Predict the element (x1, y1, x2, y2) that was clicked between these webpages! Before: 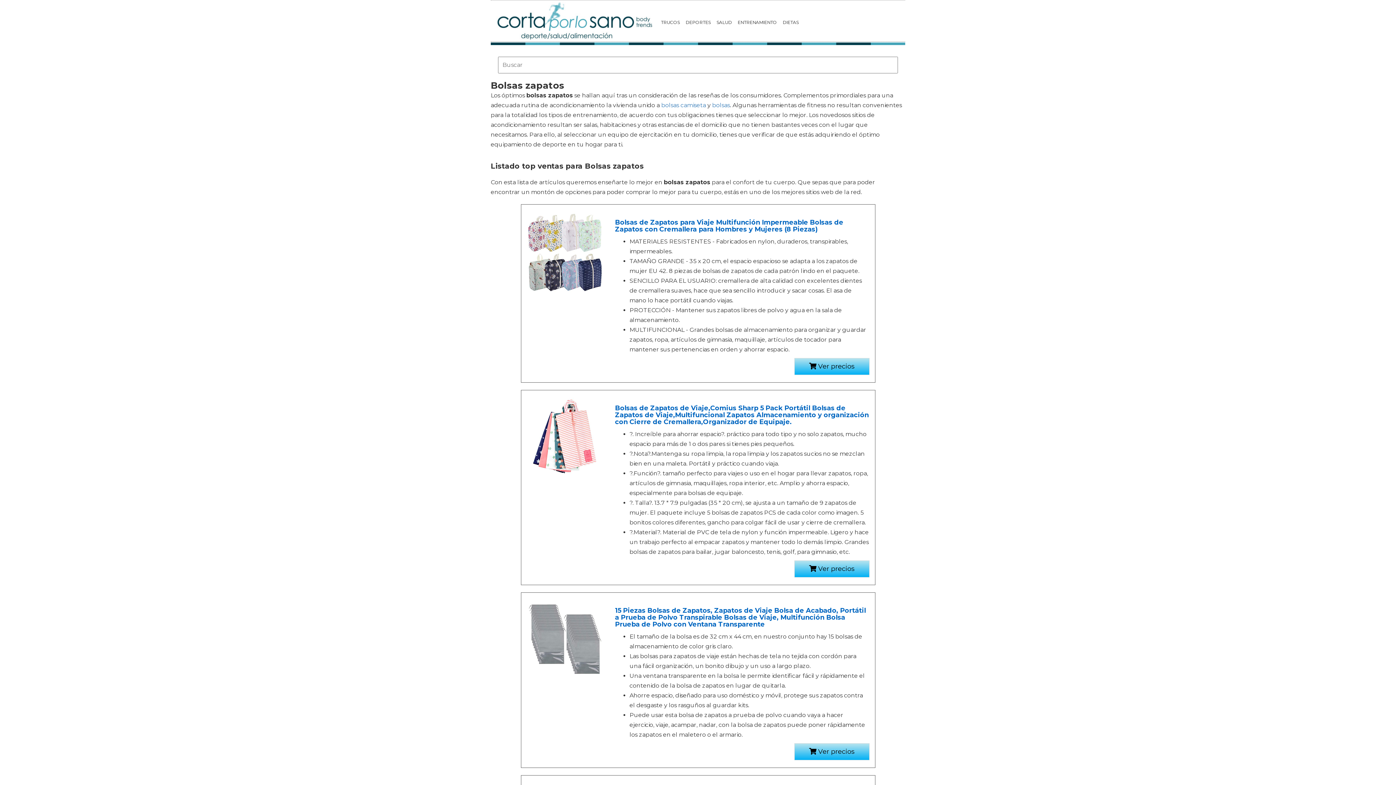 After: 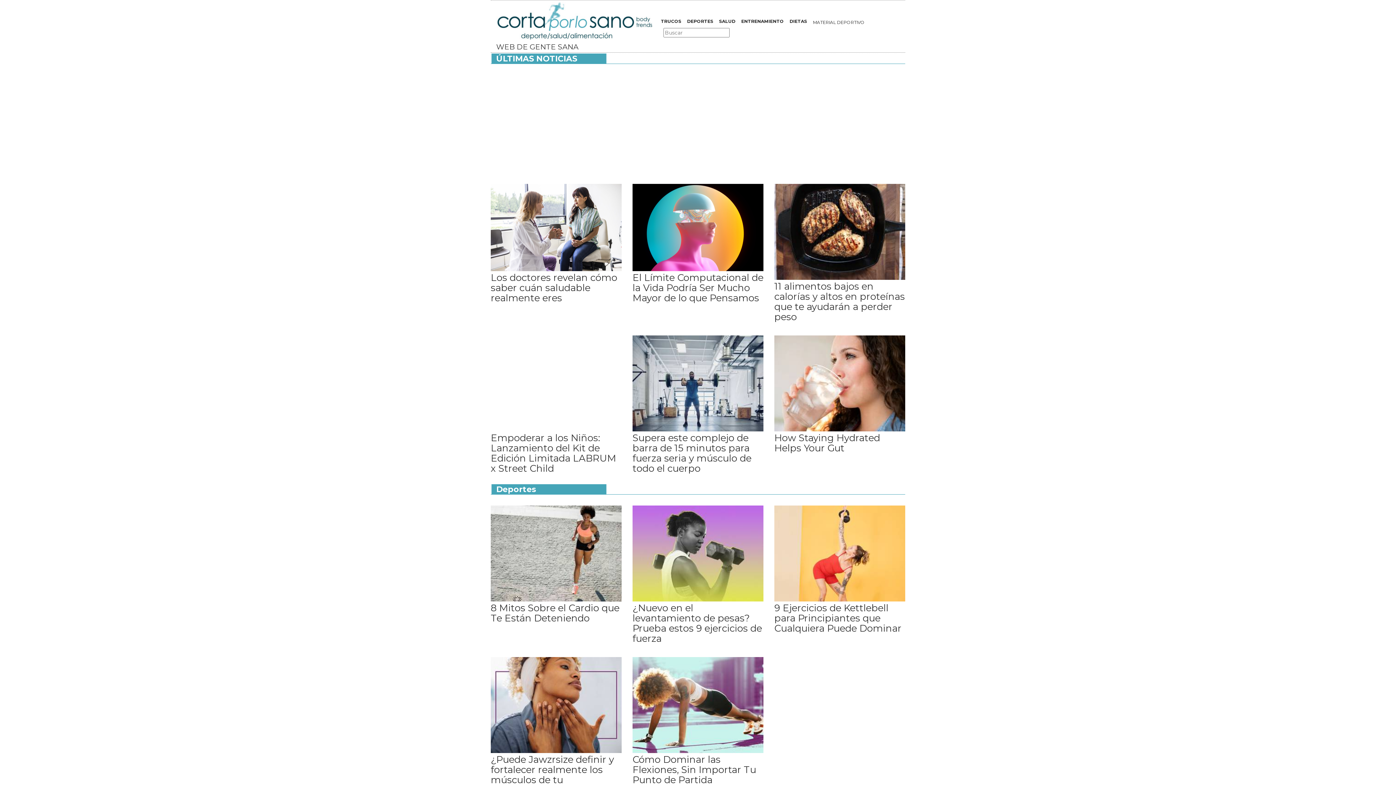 Action: bbox: (490, 0, 658, 41)